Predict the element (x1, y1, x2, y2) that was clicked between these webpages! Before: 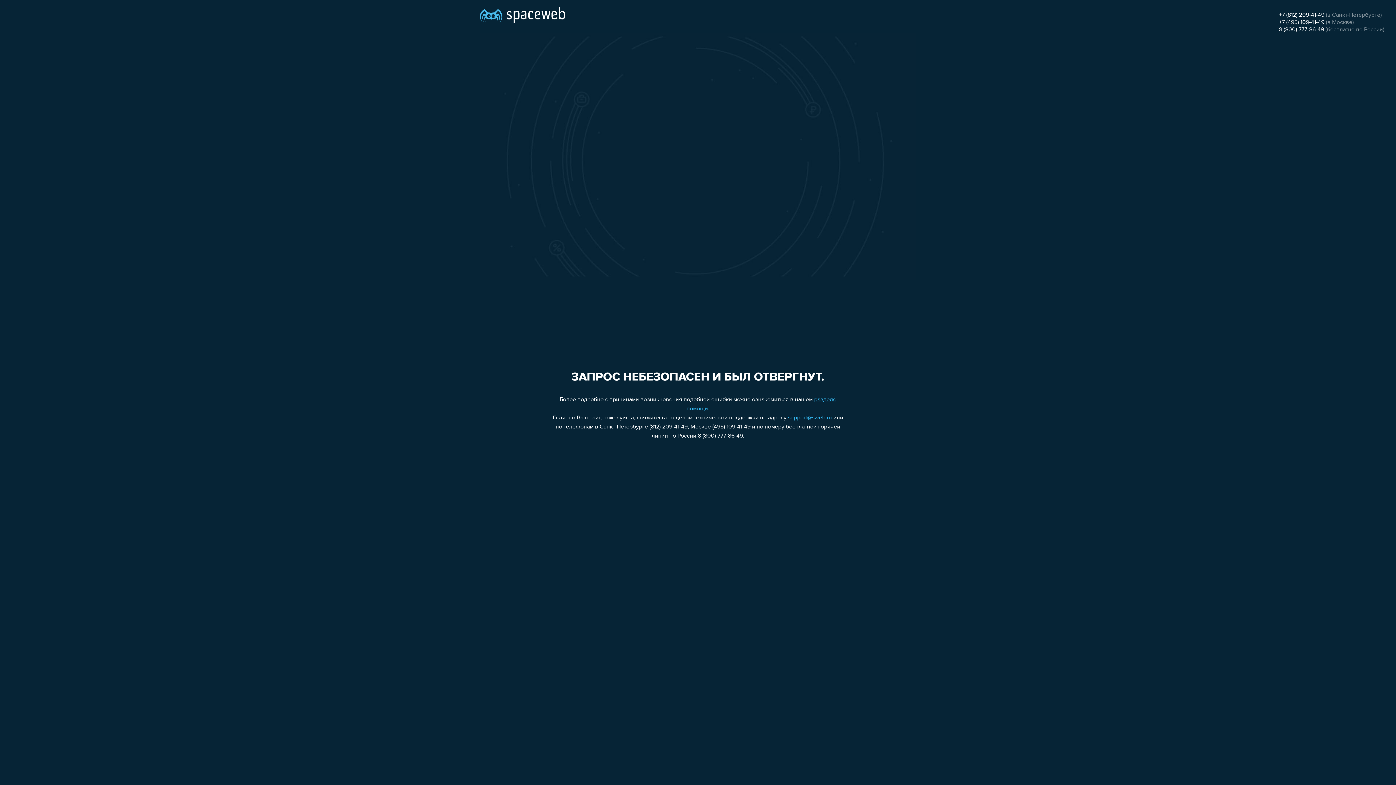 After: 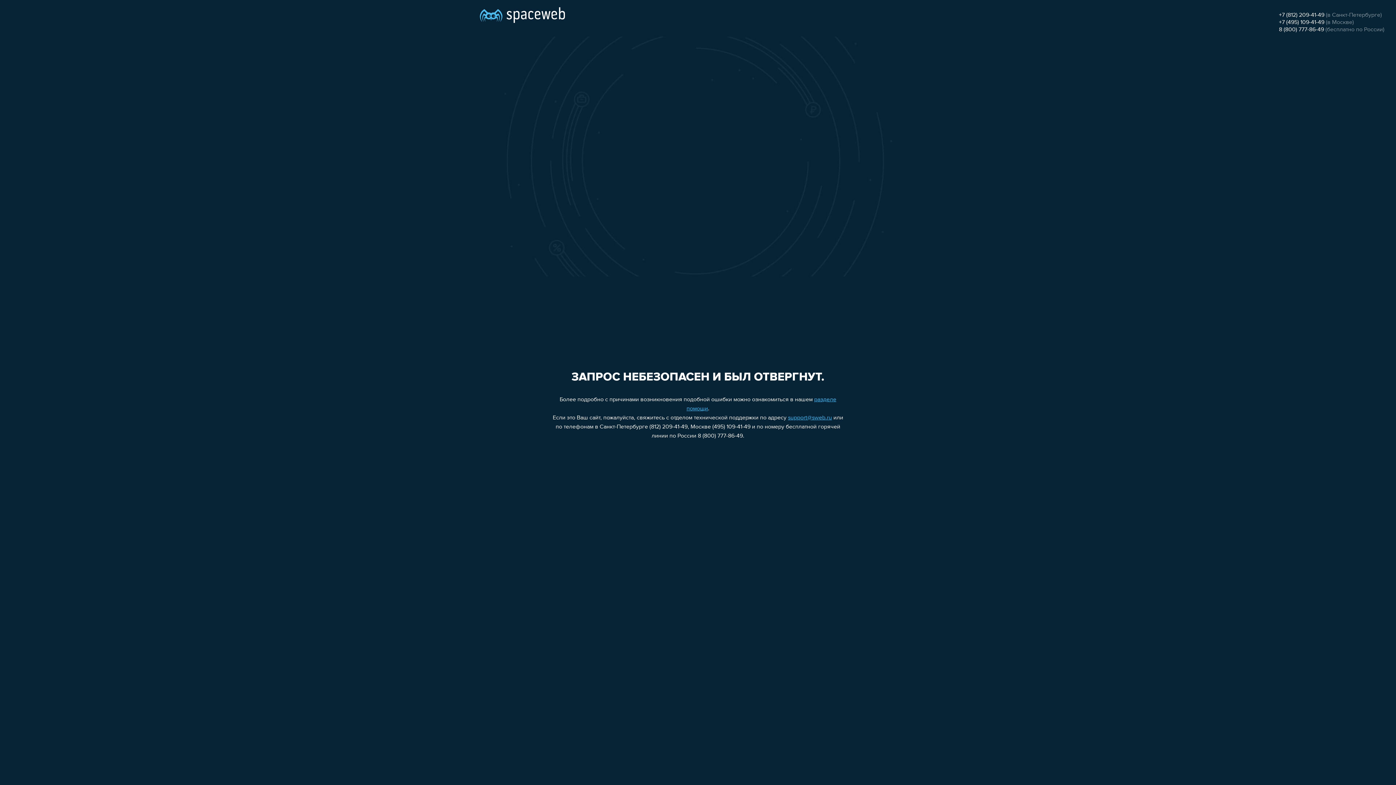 Action: label: +7 (812) 209-41-49 bbox: (1279, 12, 1324, 18)